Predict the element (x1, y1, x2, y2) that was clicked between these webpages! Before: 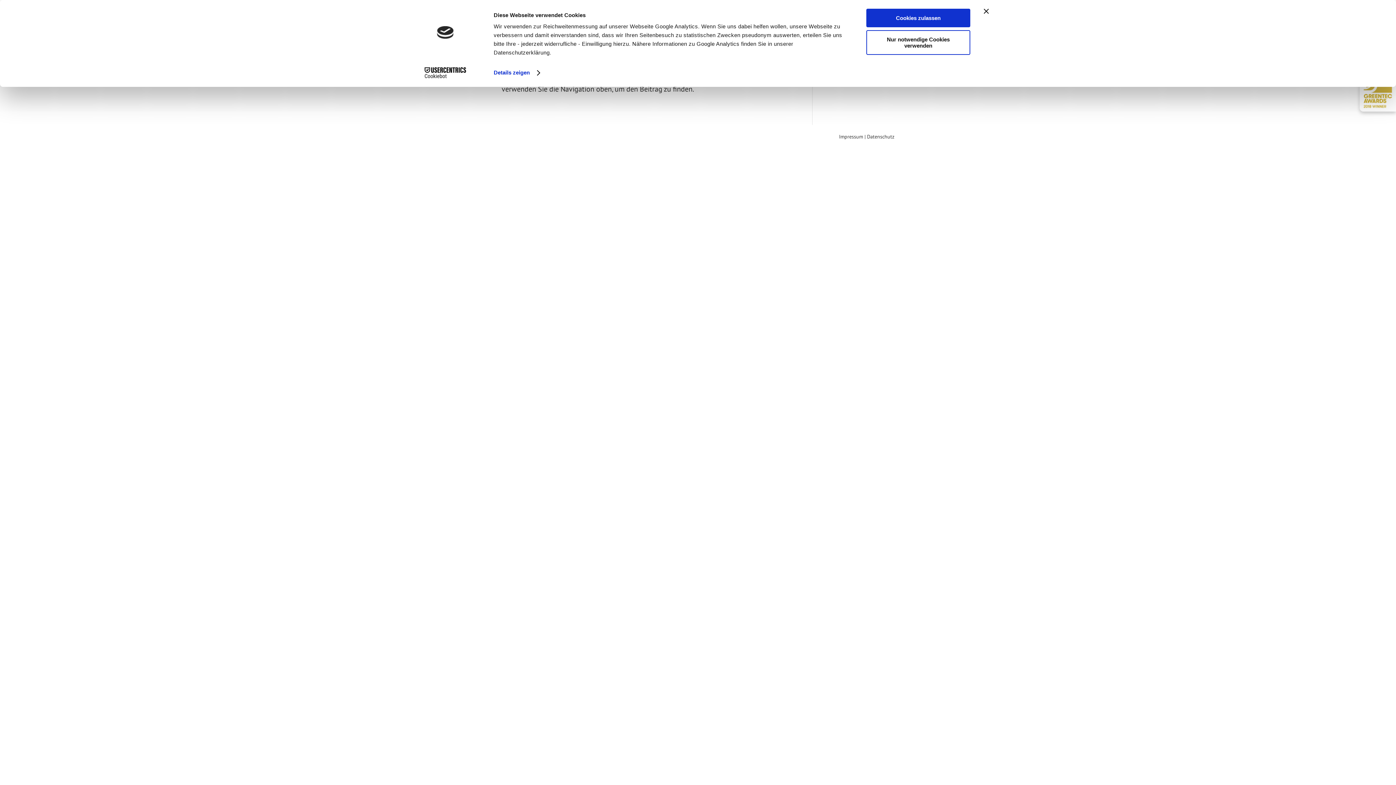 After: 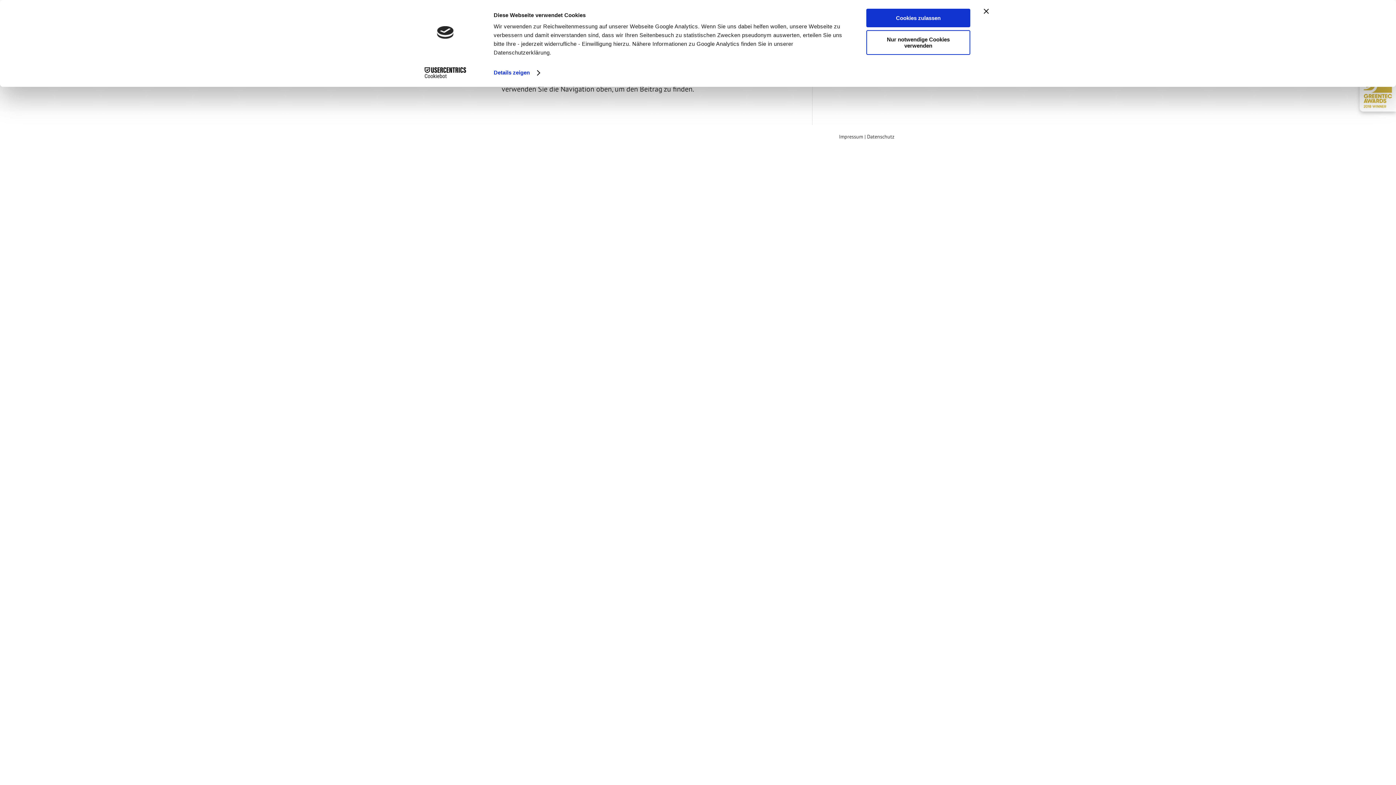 Action: bbox: (839, 133, 863, 139) label: Impressum